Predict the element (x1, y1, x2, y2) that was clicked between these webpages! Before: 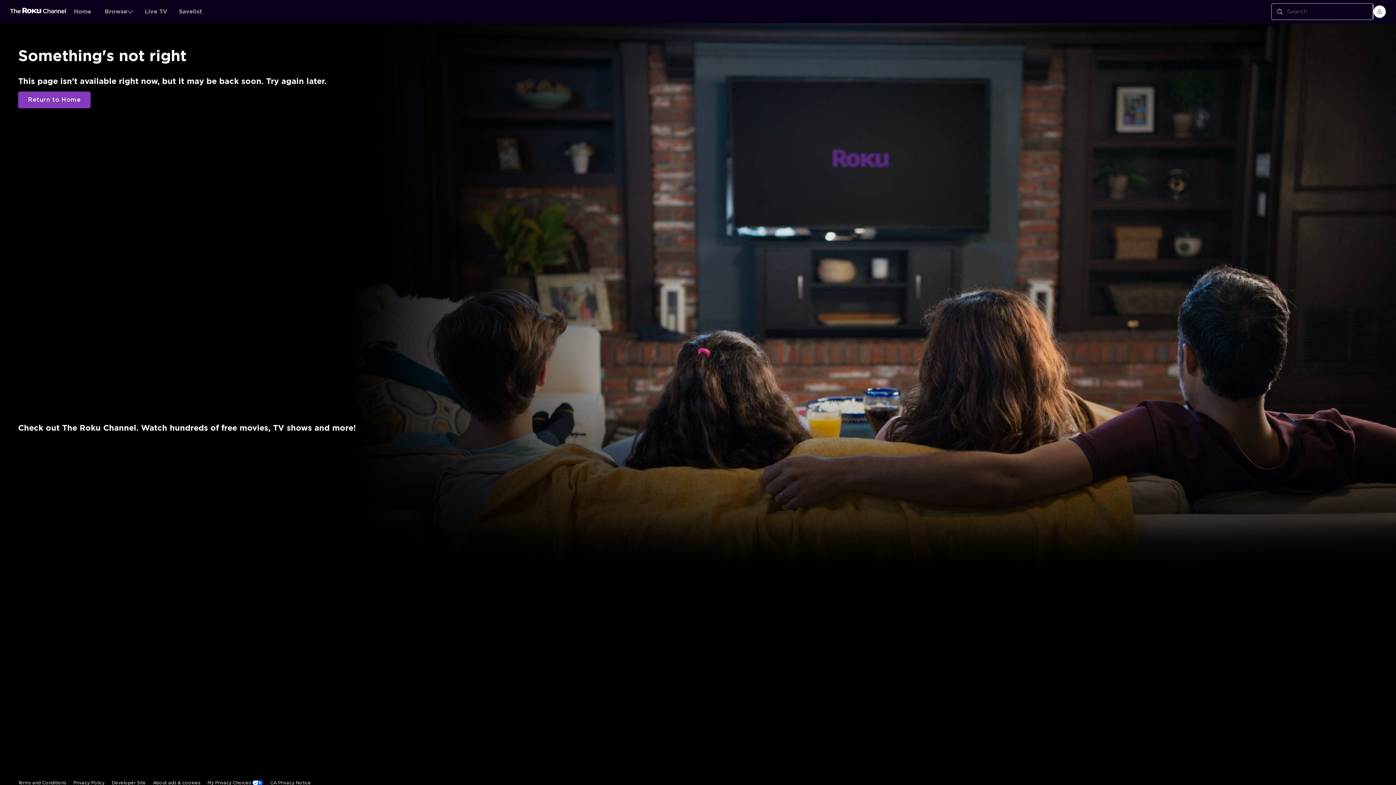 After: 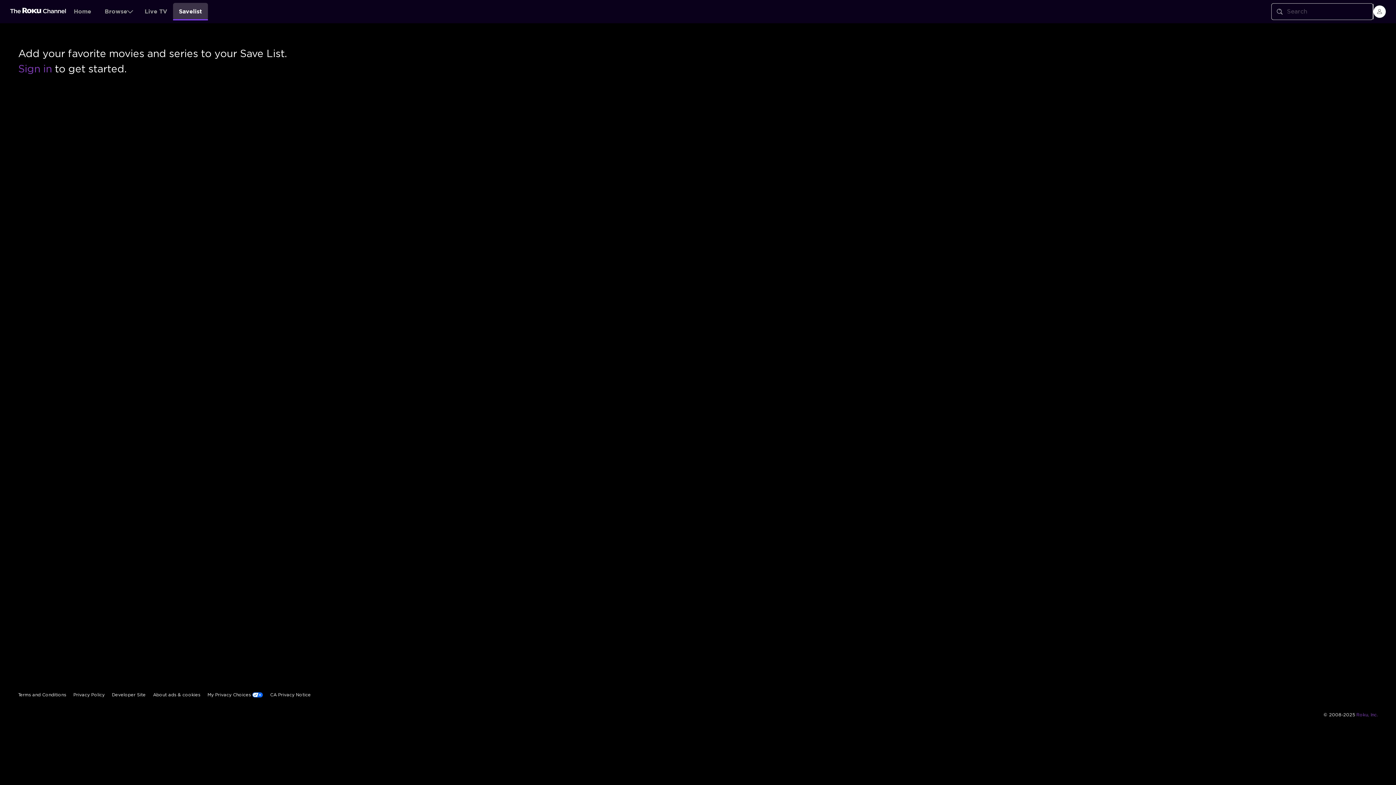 Action: bbox: (173, 2, 208, 20) label: Savelist